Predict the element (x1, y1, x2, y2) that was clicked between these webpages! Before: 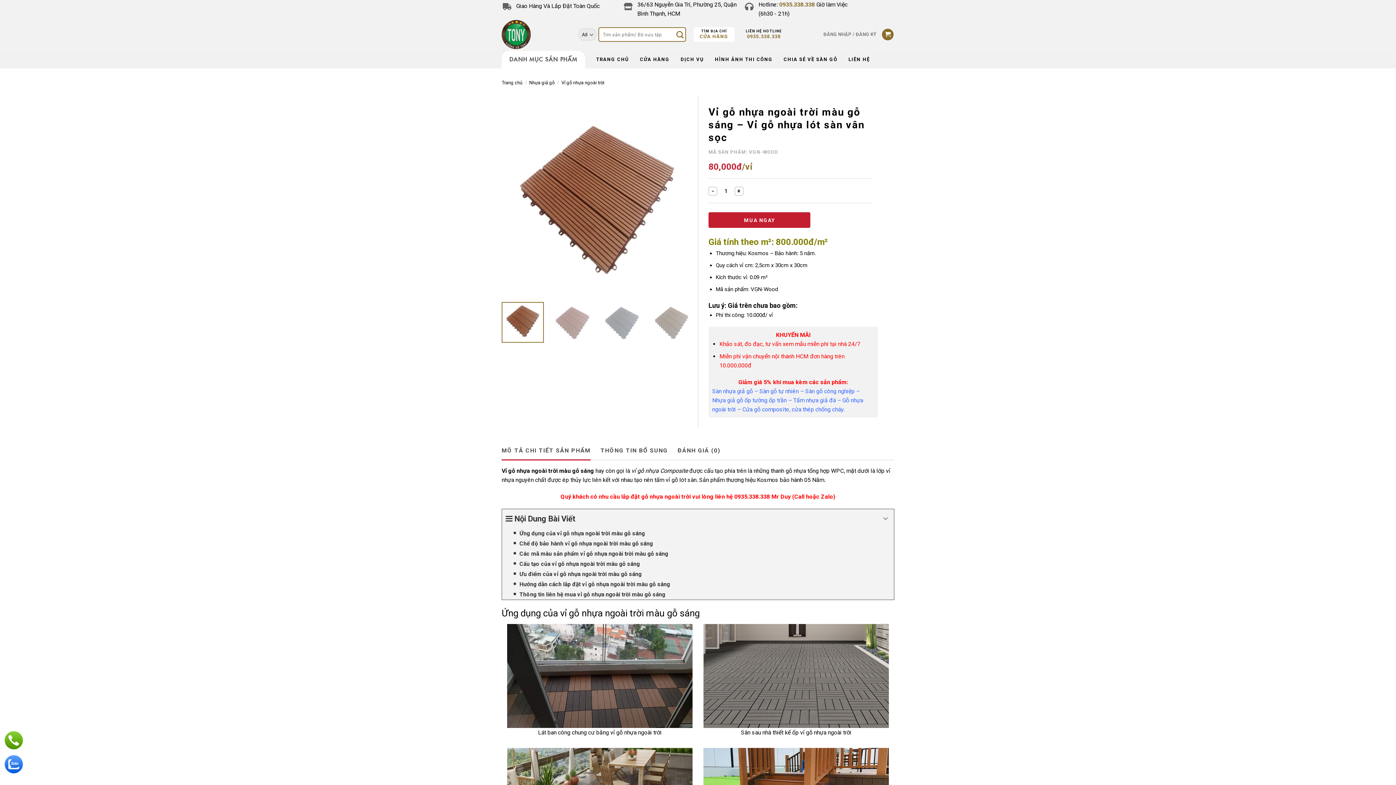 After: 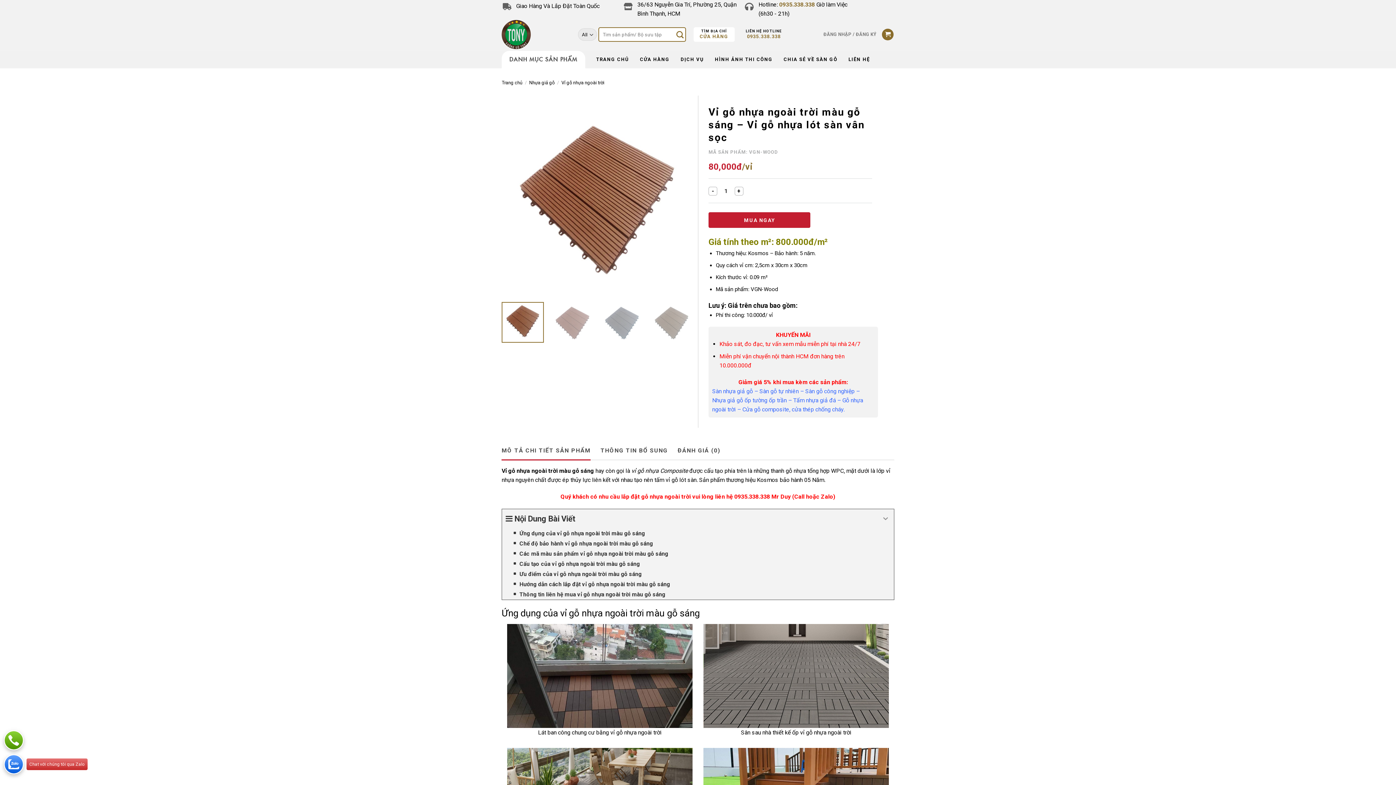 Action: bbox: (4, 754, 23, 774)